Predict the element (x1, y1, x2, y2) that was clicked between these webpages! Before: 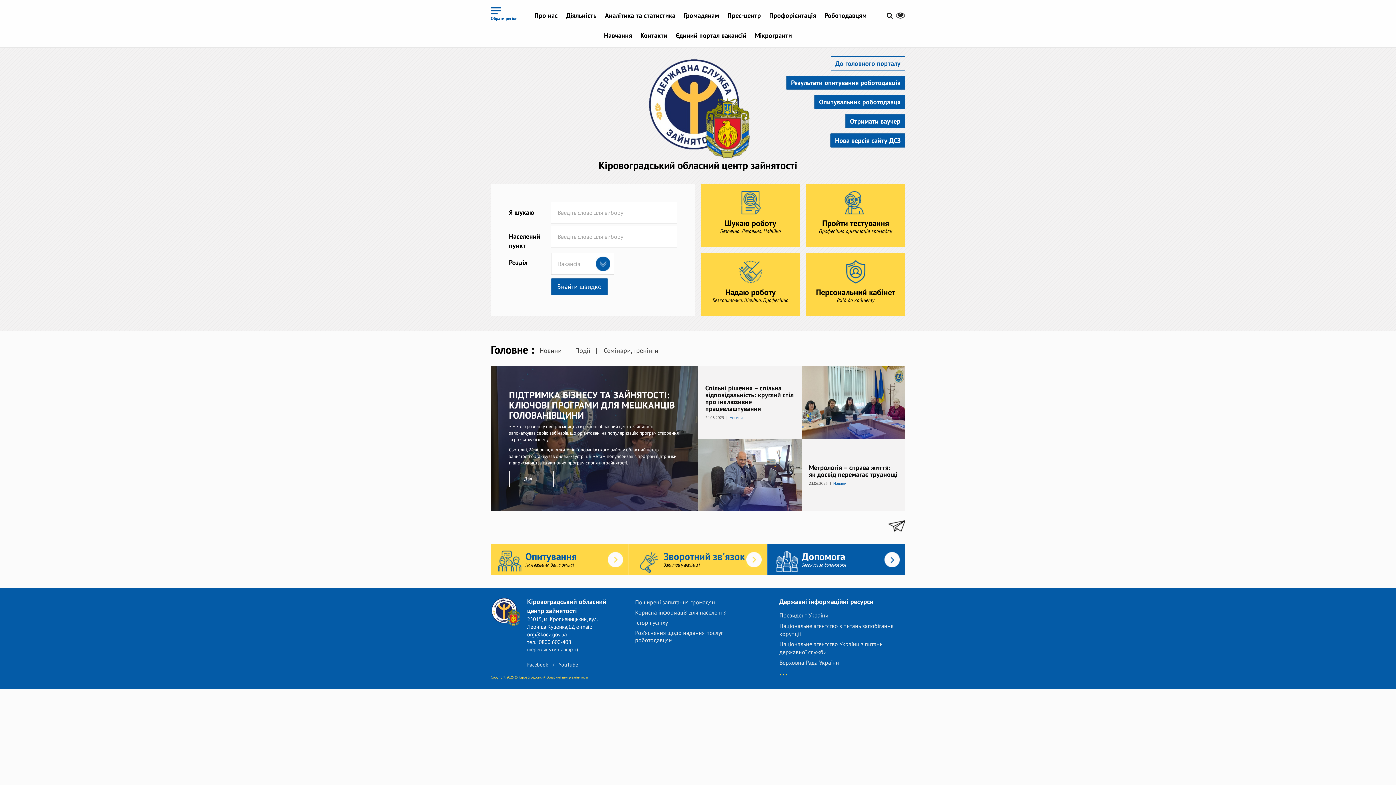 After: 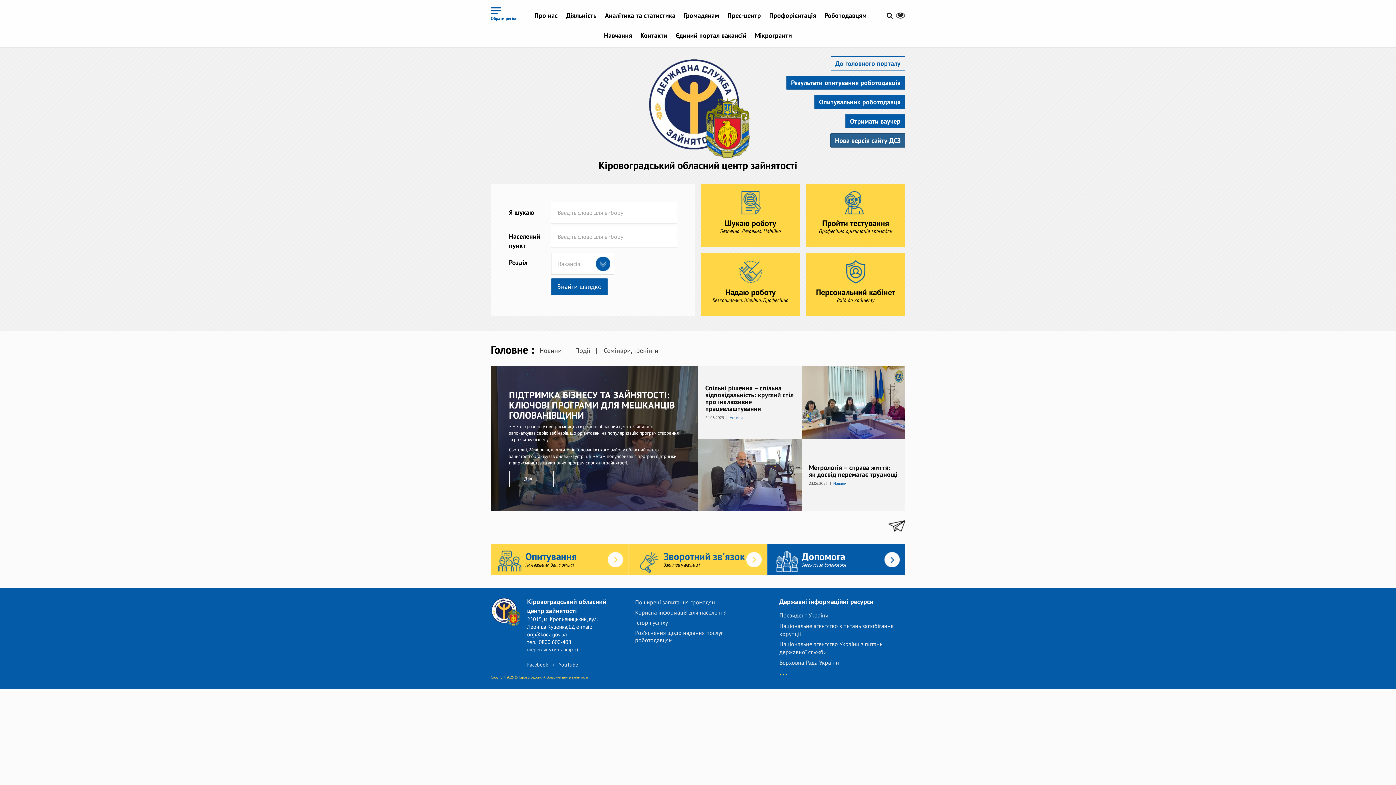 Action: bbox: (830, 133, 905, 147) label: Нова версія сайту ДСЗ